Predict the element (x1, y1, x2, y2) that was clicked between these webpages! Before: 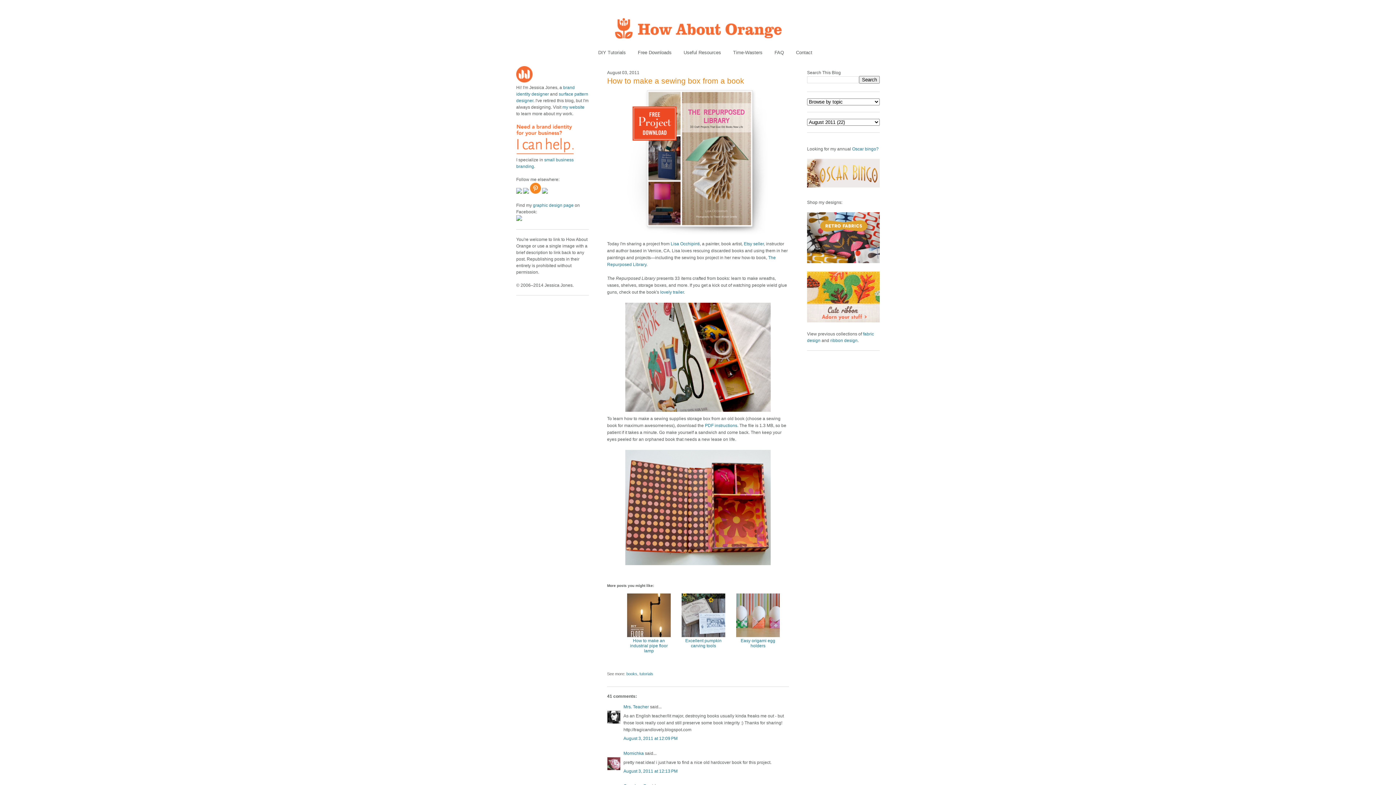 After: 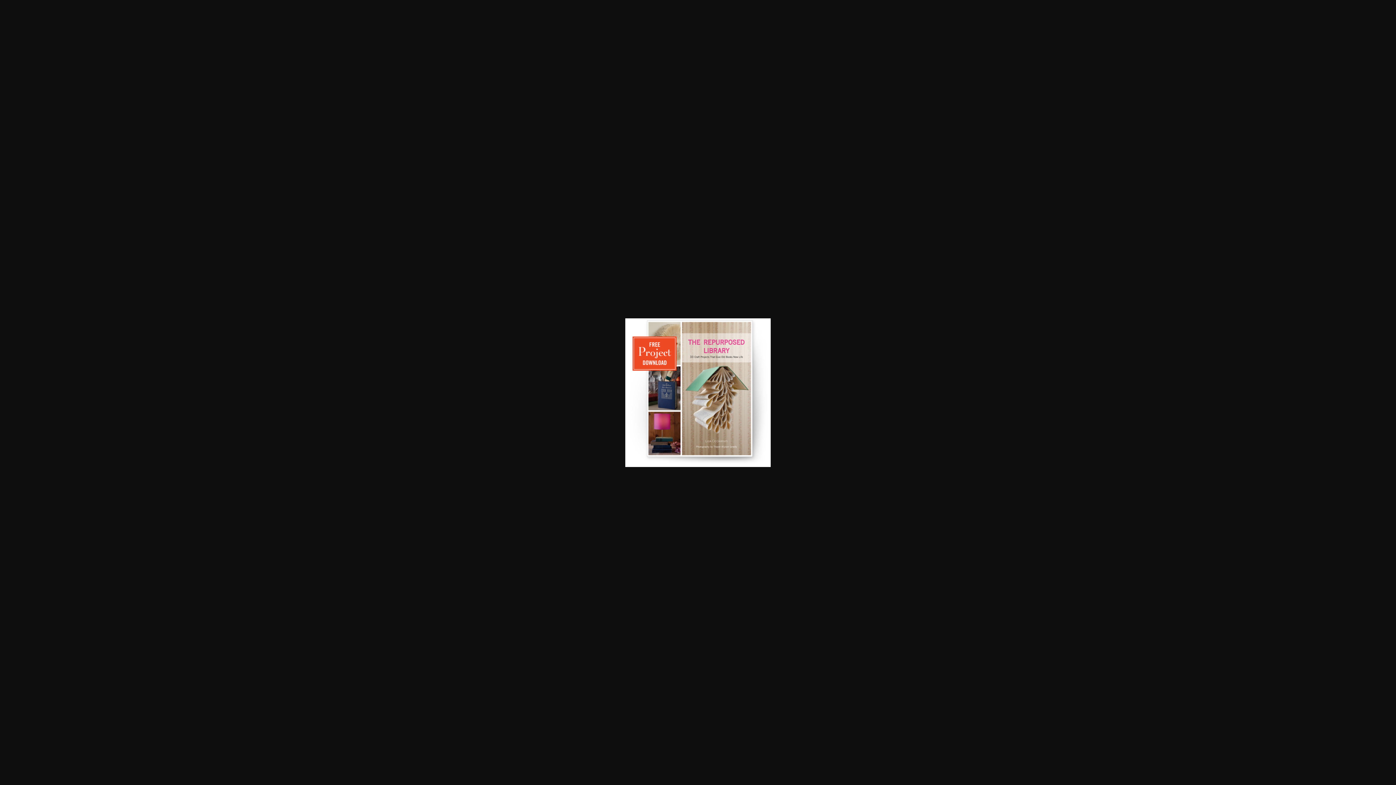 Action: bbox: (607, 88, 789, 237)